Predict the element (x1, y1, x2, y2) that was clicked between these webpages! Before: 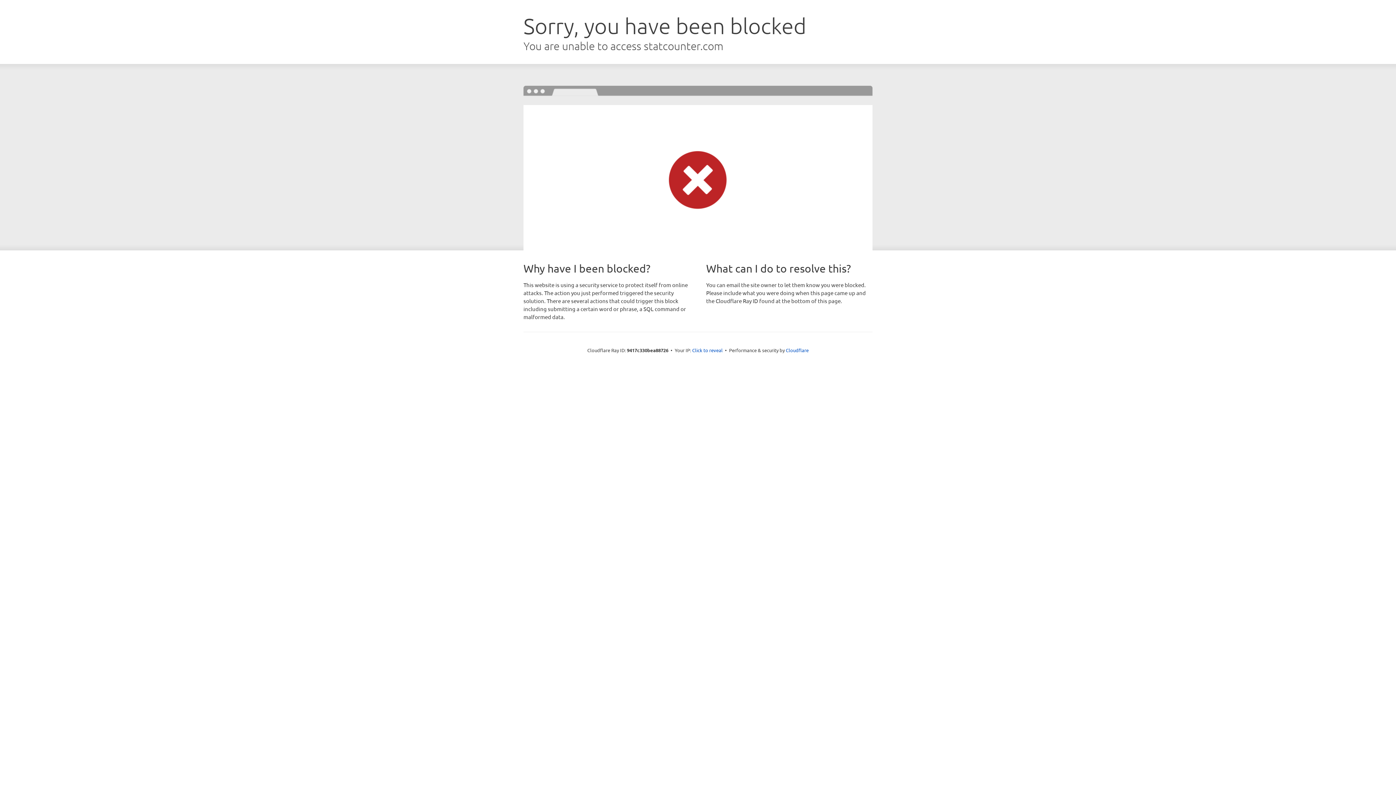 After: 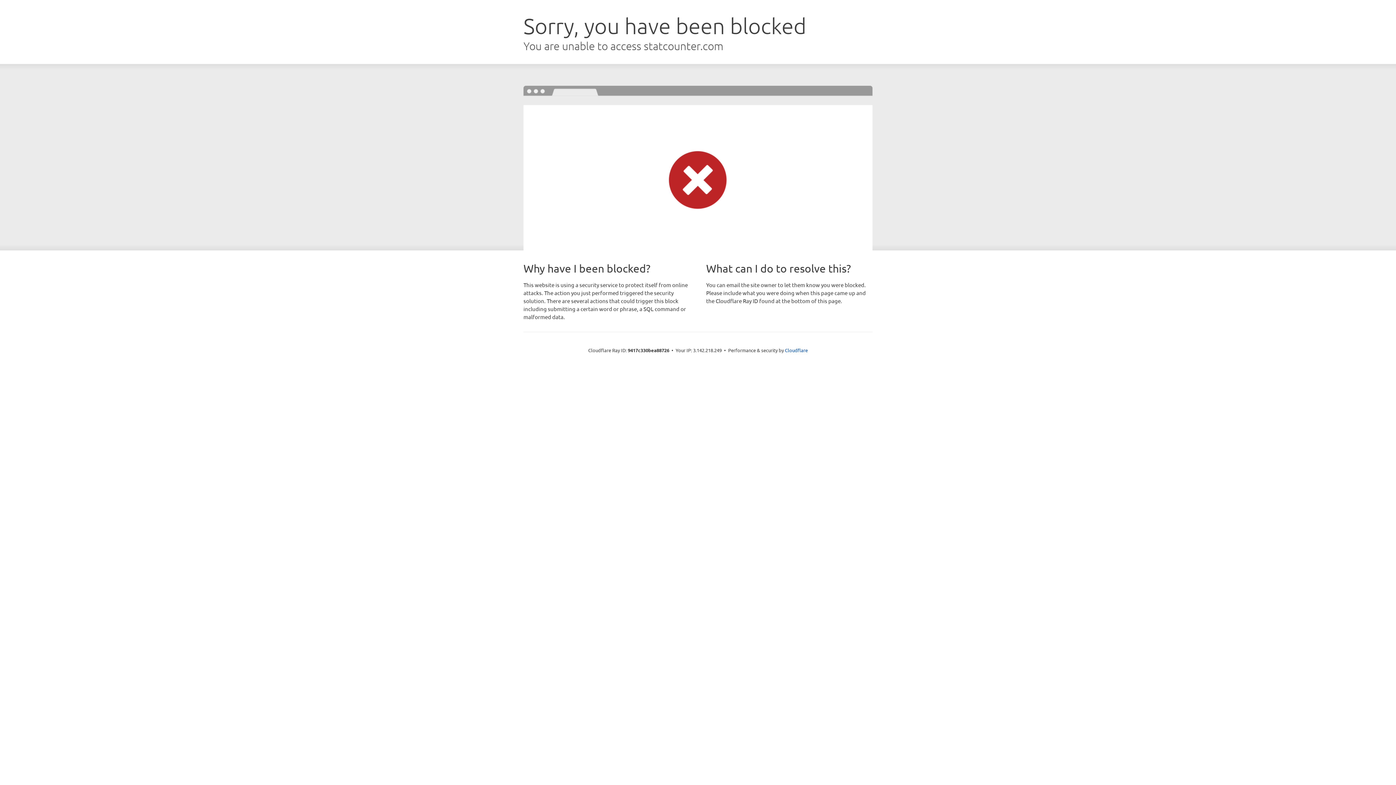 Action: bbox: (692, 346, 722, 353) label: Click to reveal